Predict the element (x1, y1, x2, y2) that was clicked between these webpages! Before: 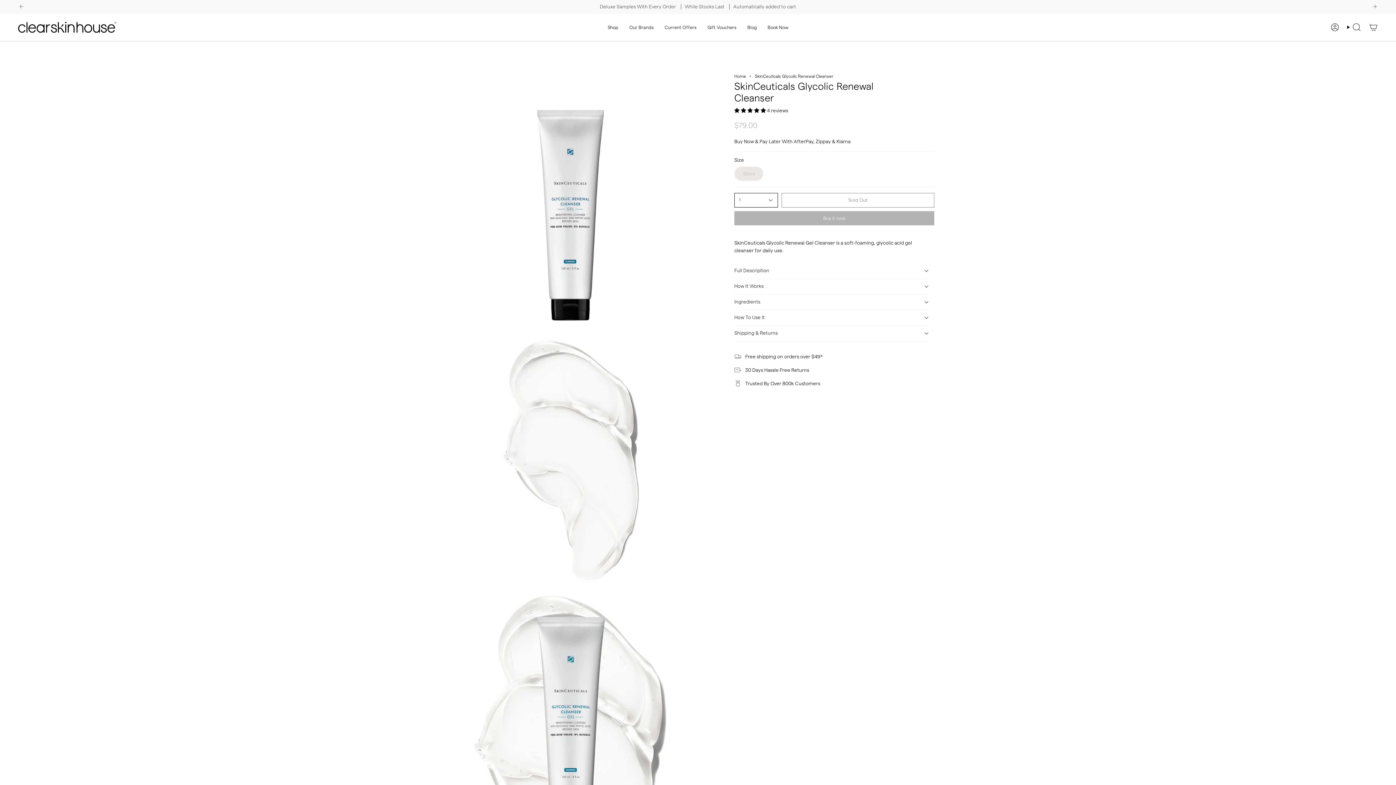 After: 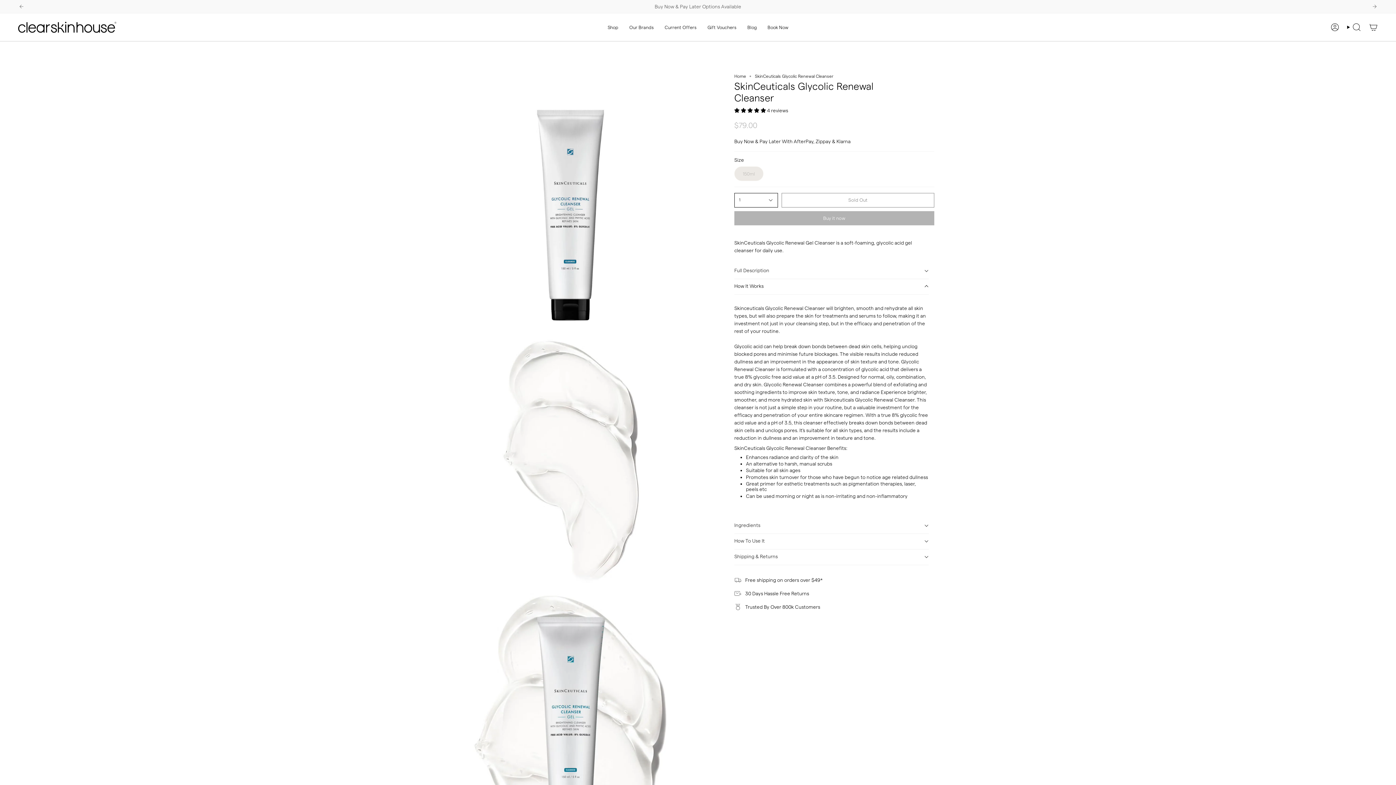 Action: bbox: (734, 279, 929, 295) label: How It Works